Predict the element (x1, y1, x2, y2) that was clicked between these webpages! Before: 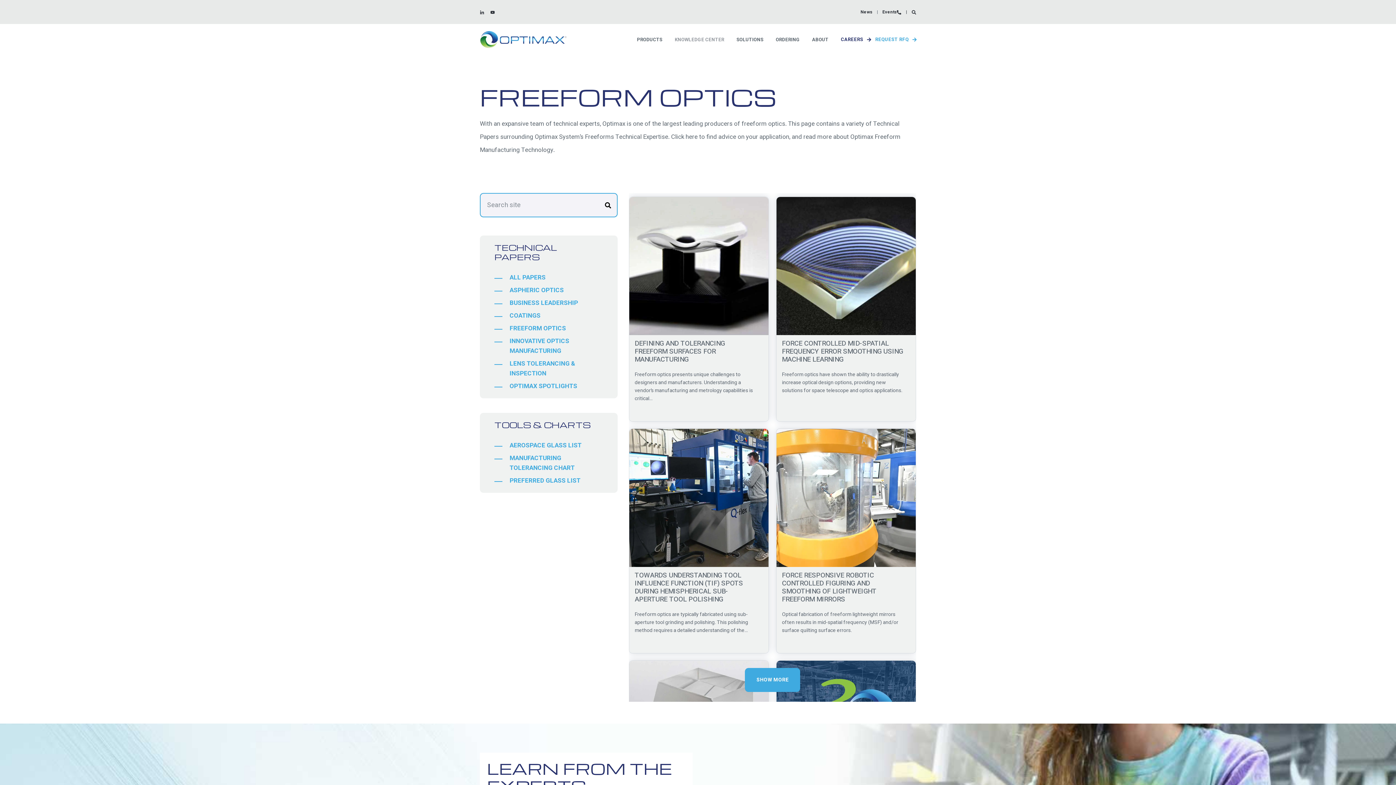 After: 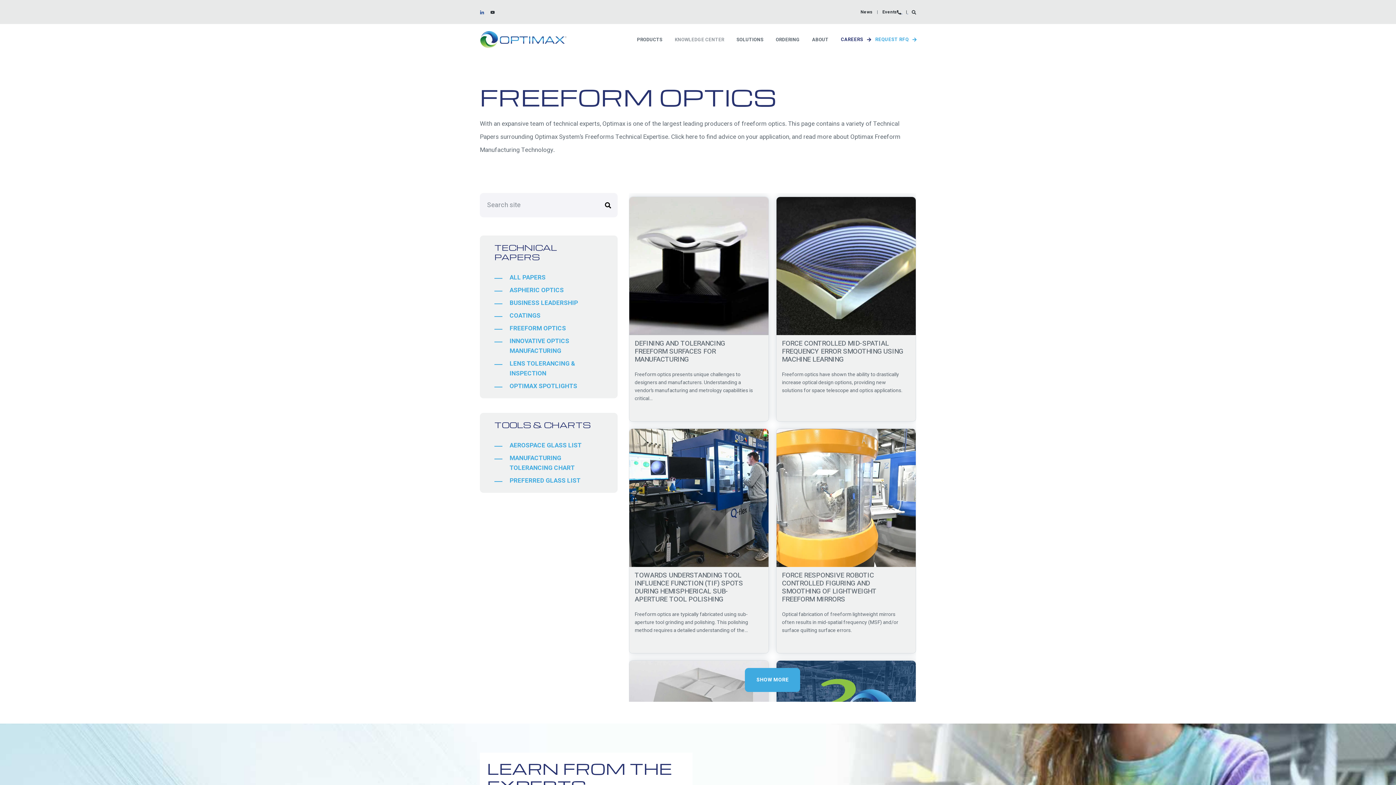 Action: bbox: (480, 10, 487, 14) label: Social Icon linkedin-in